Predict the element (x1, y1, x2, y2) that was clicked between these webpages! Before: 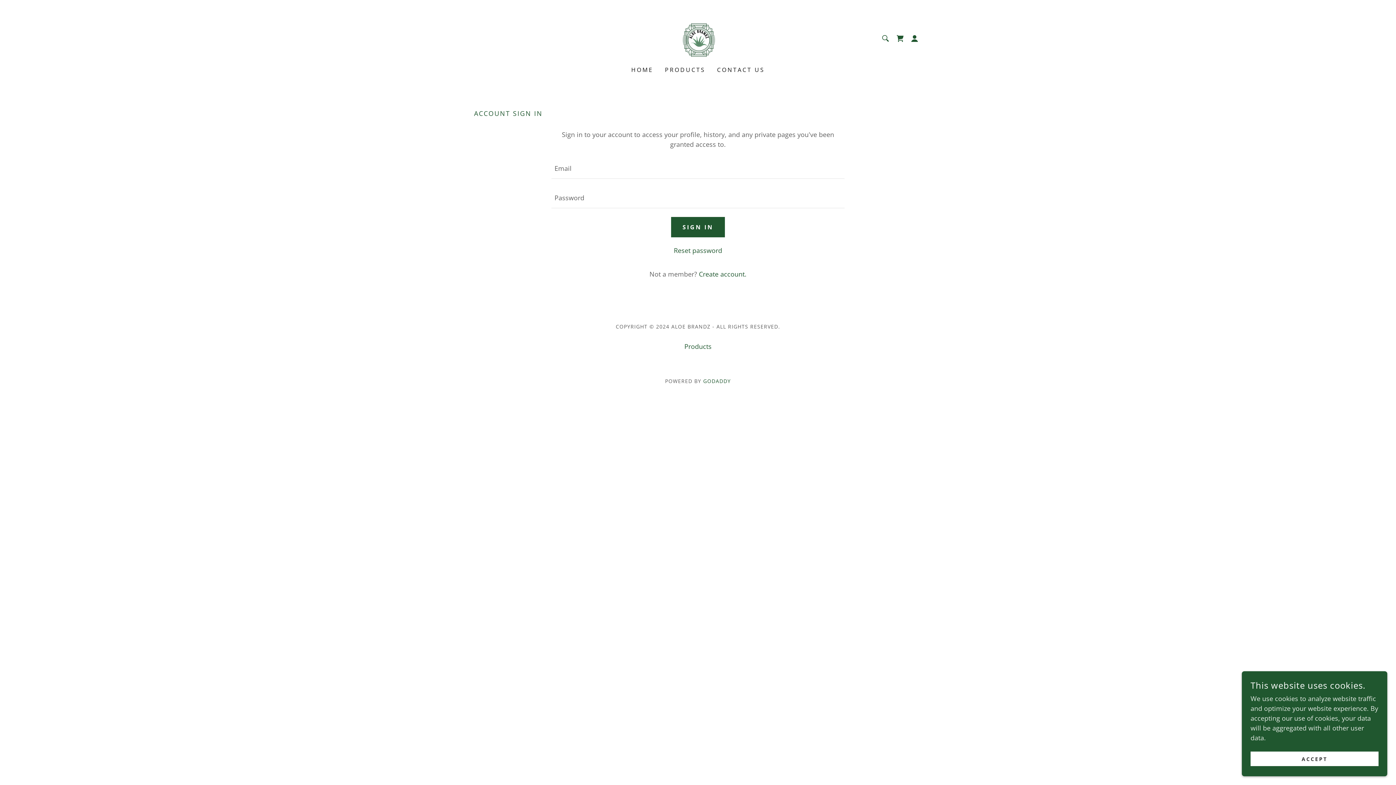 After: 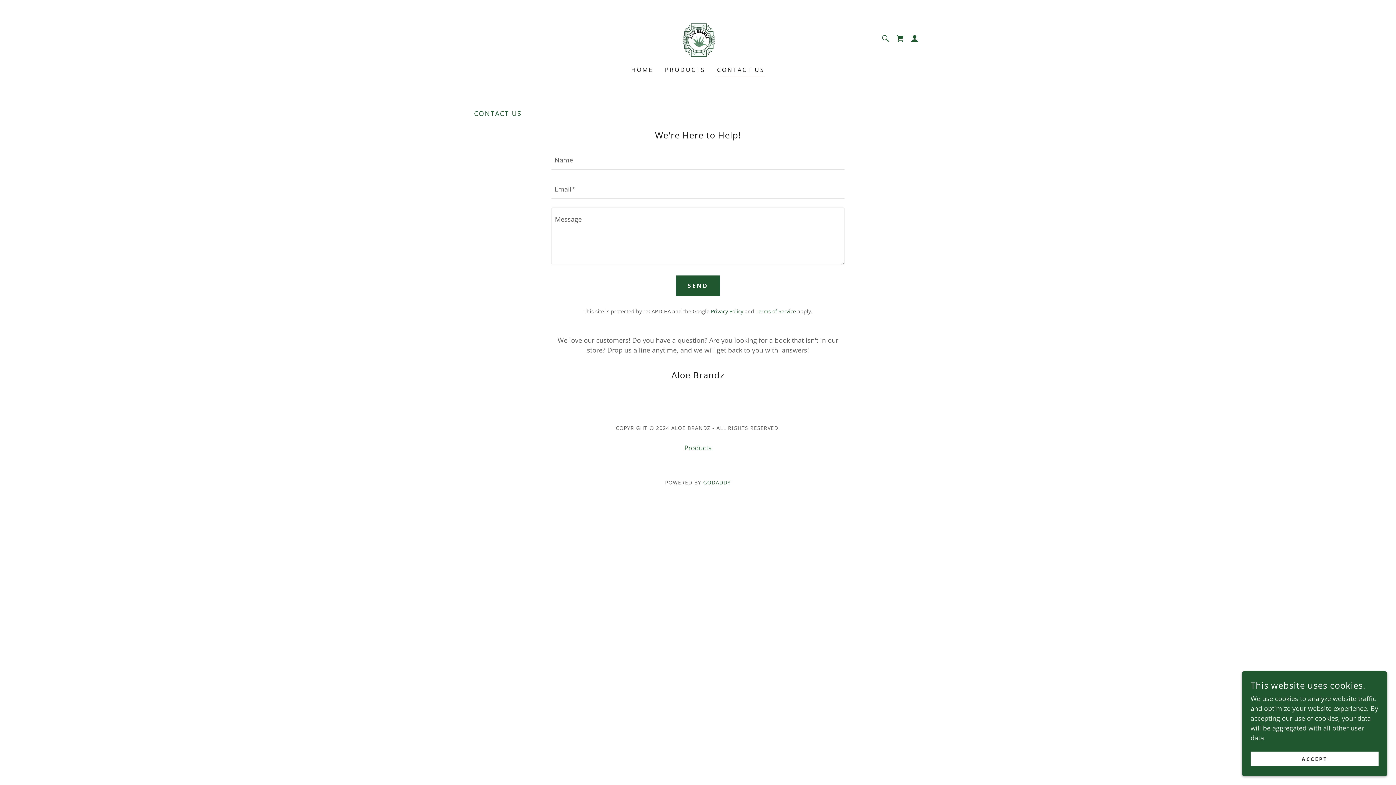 Action: label: CONTACT US bbox: (715, 63, 767, 76)